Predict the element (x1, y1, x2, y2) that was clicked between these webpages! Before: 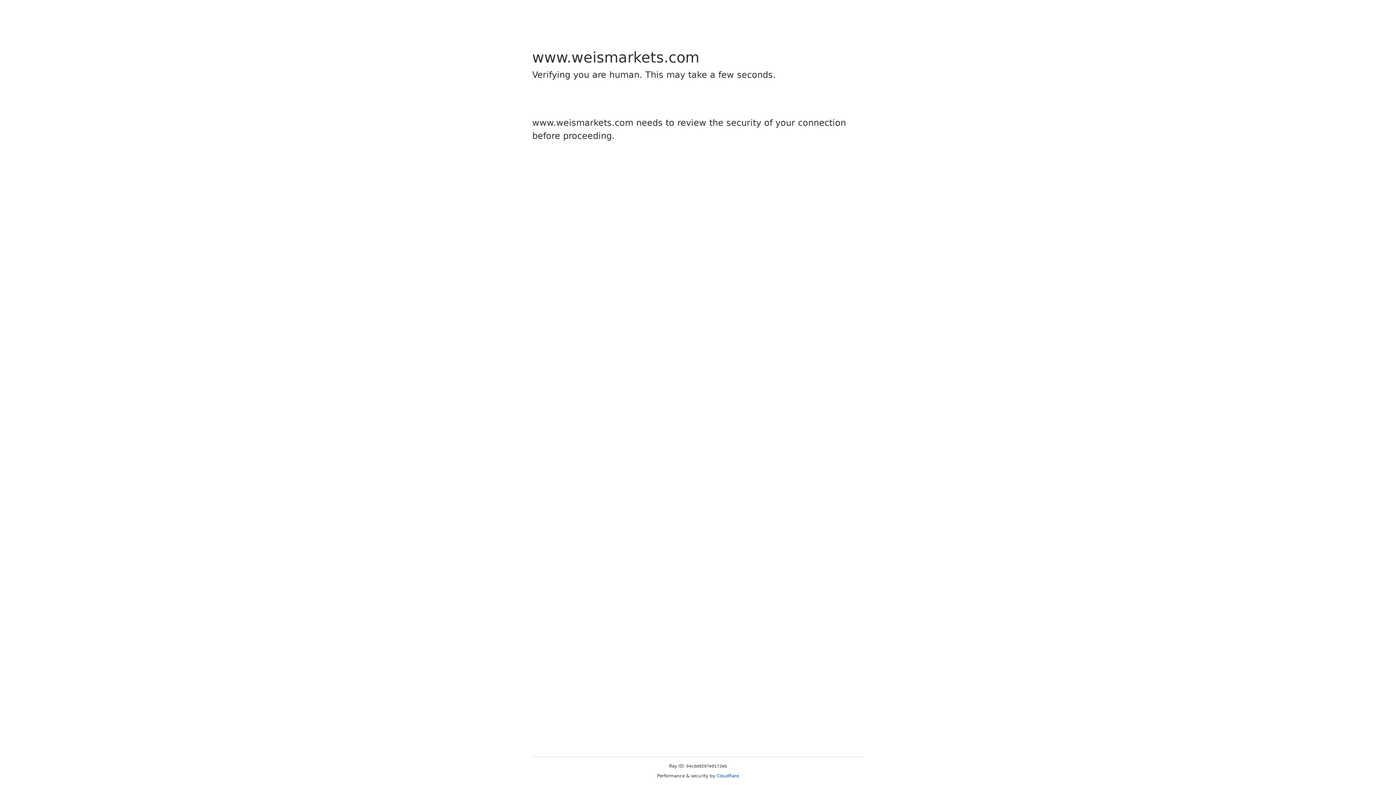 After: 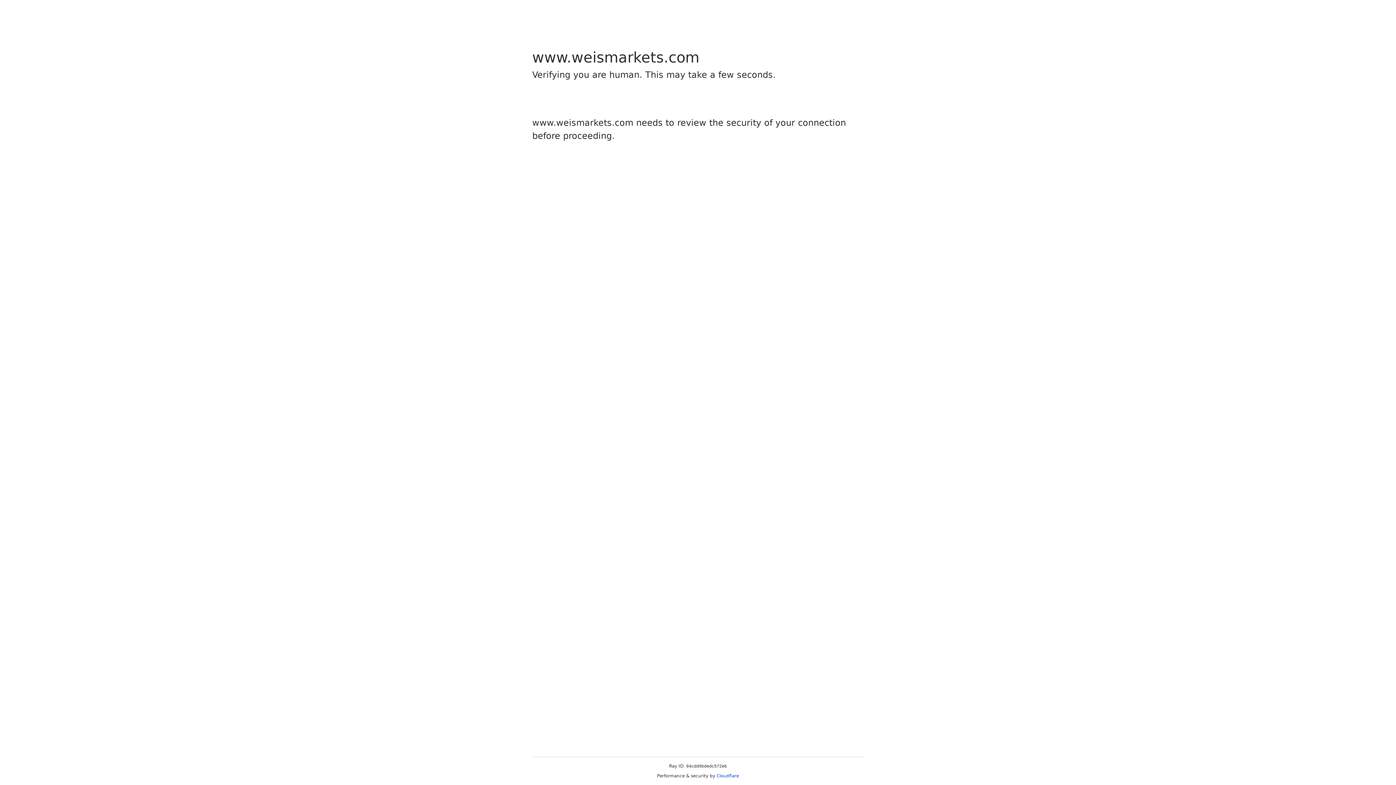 Action: bbox: (716, 773, 739, 778) label: Cloudflare